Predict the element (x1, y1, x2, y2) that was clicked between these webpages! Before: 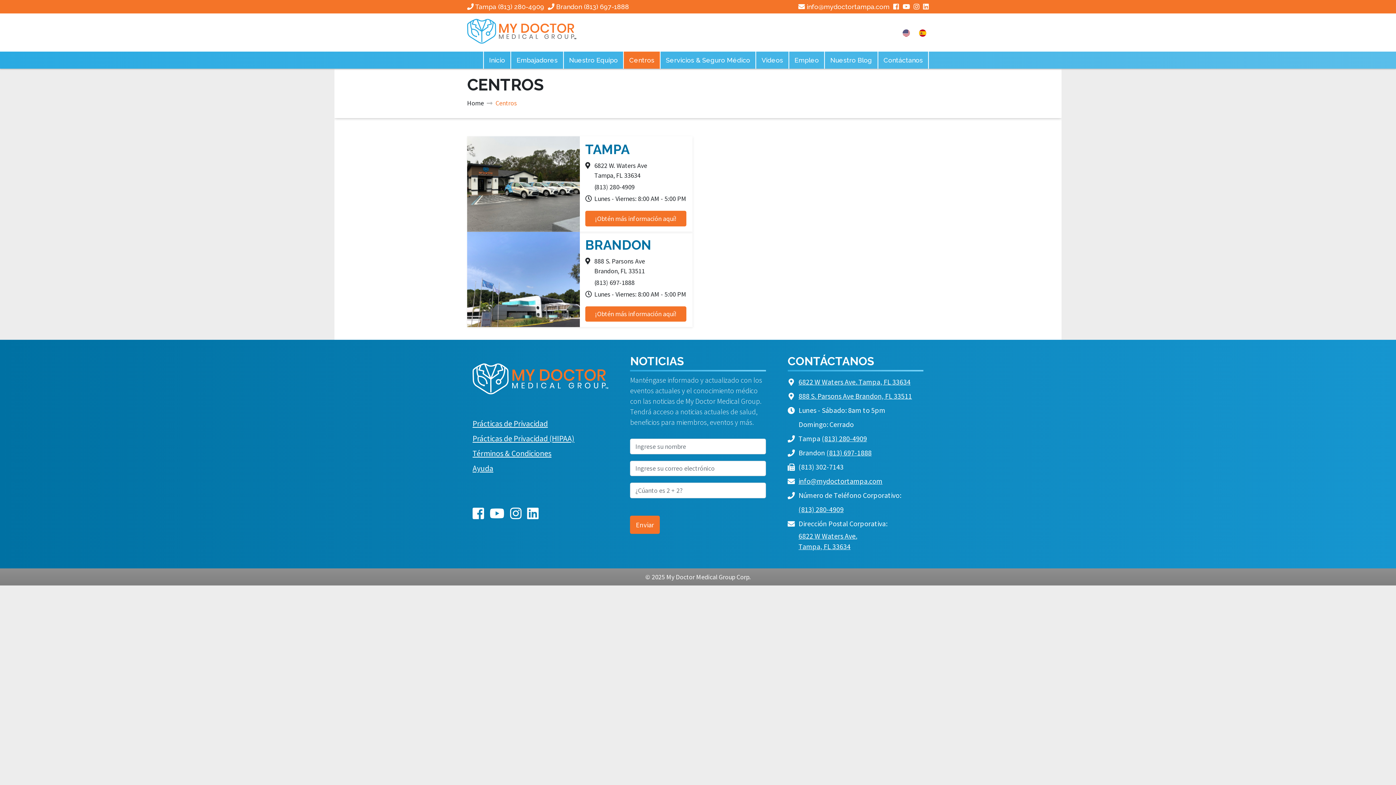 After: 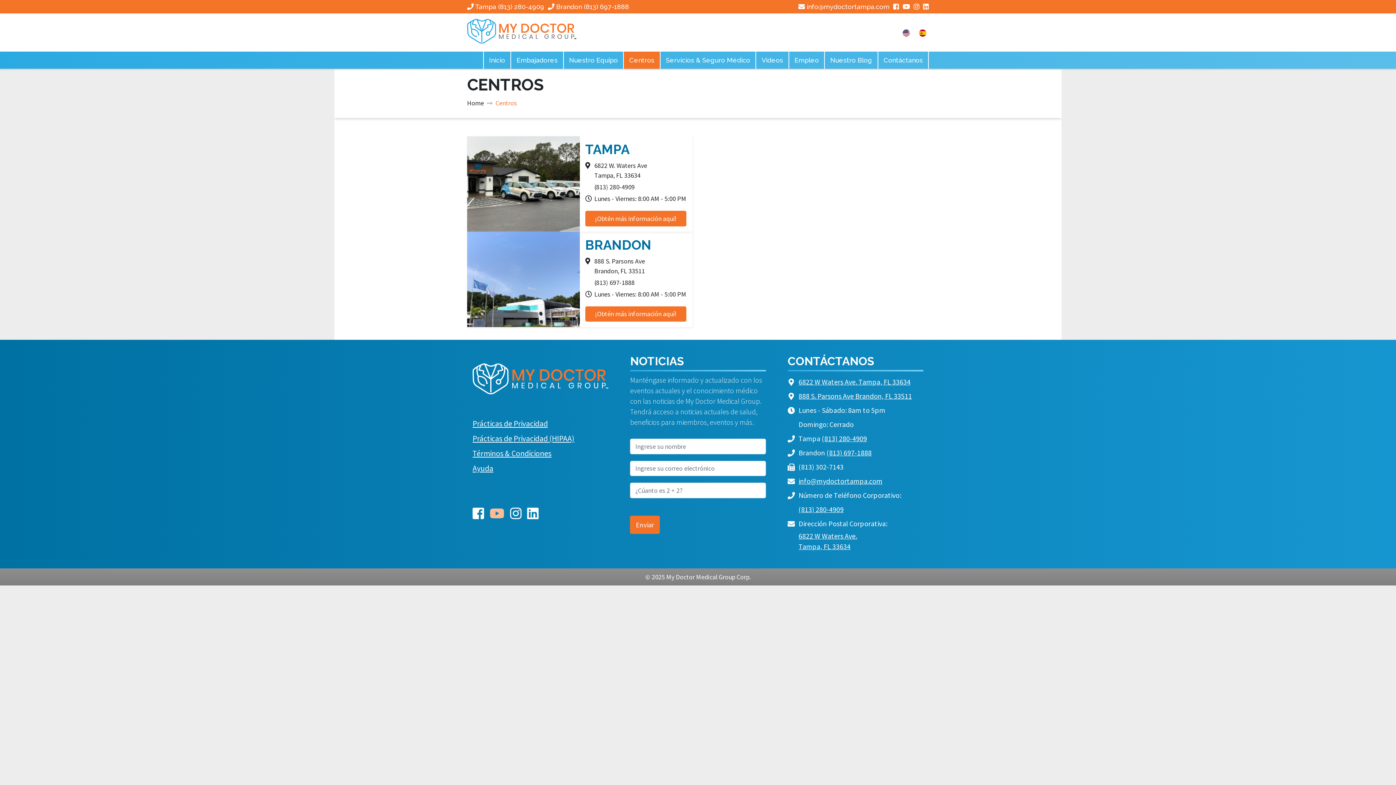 Action: bbox: (489, 505, 504, 522)